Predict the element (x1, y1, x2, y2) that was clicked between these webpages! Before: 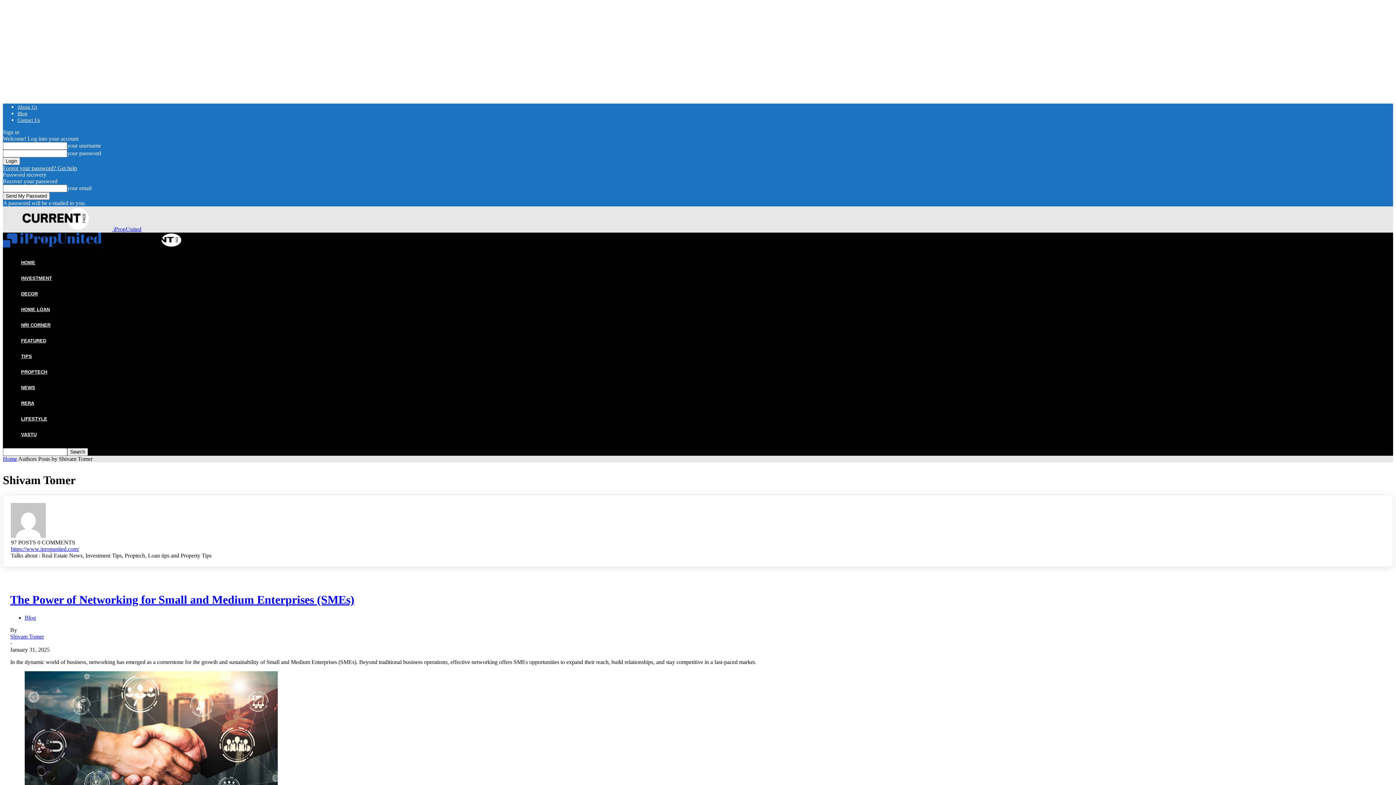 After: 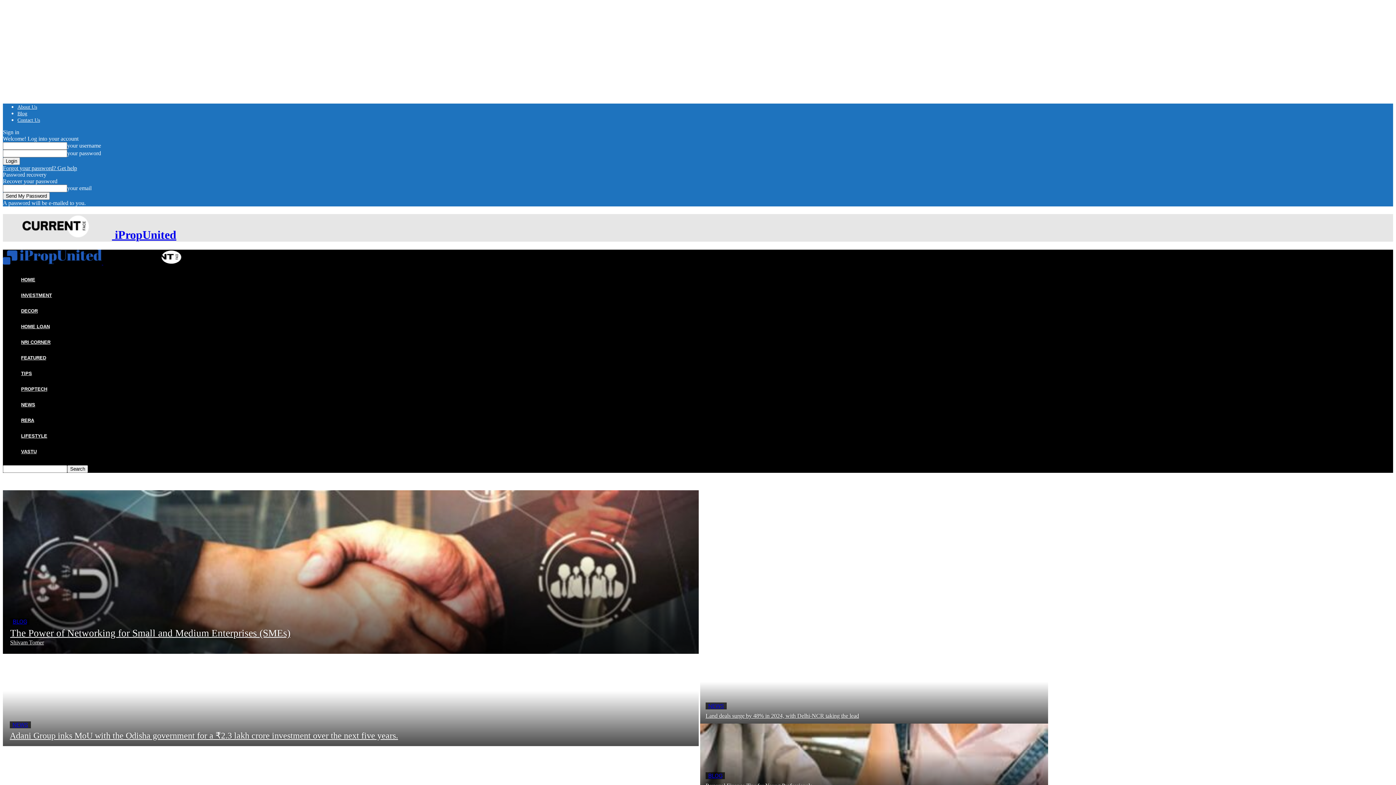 Action: label: Home bbox: (2, 456, 17, 462)